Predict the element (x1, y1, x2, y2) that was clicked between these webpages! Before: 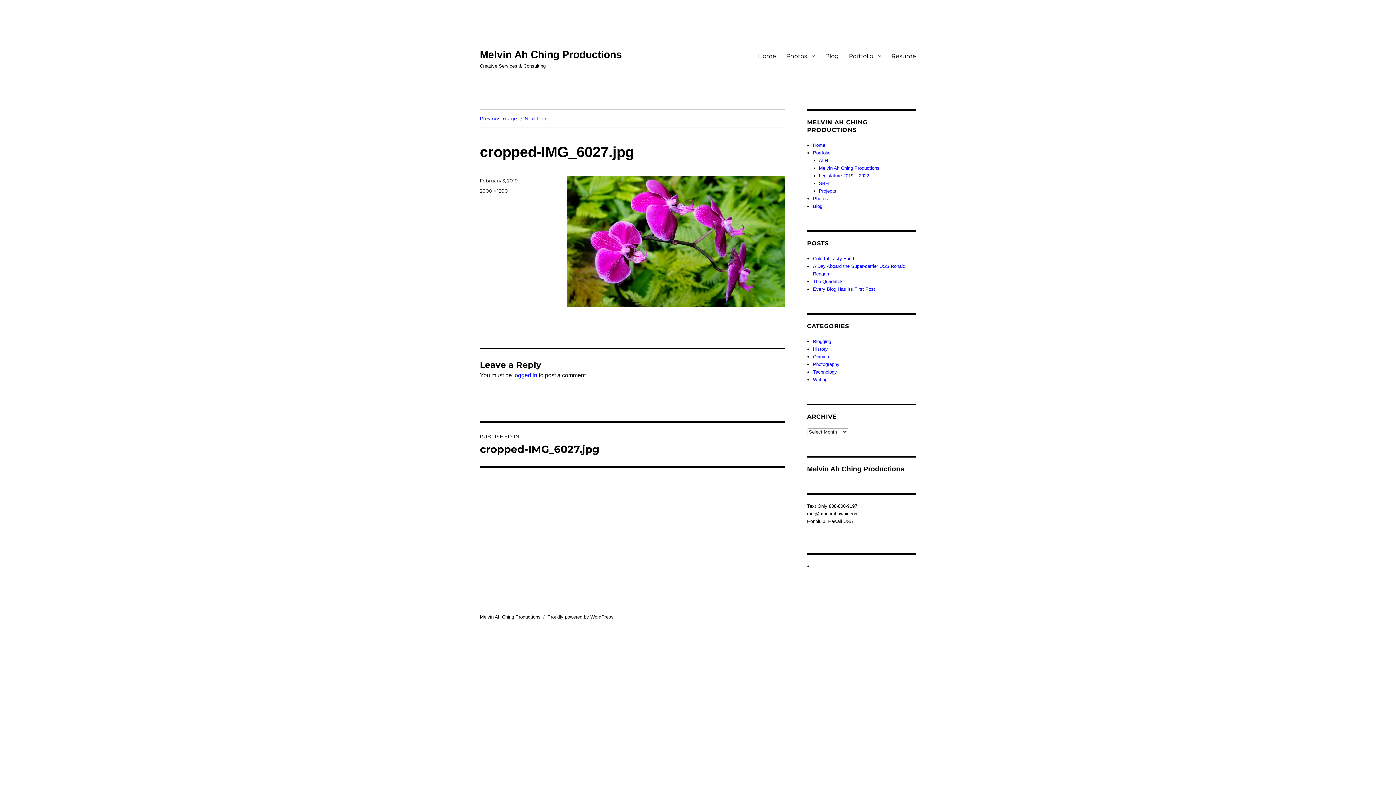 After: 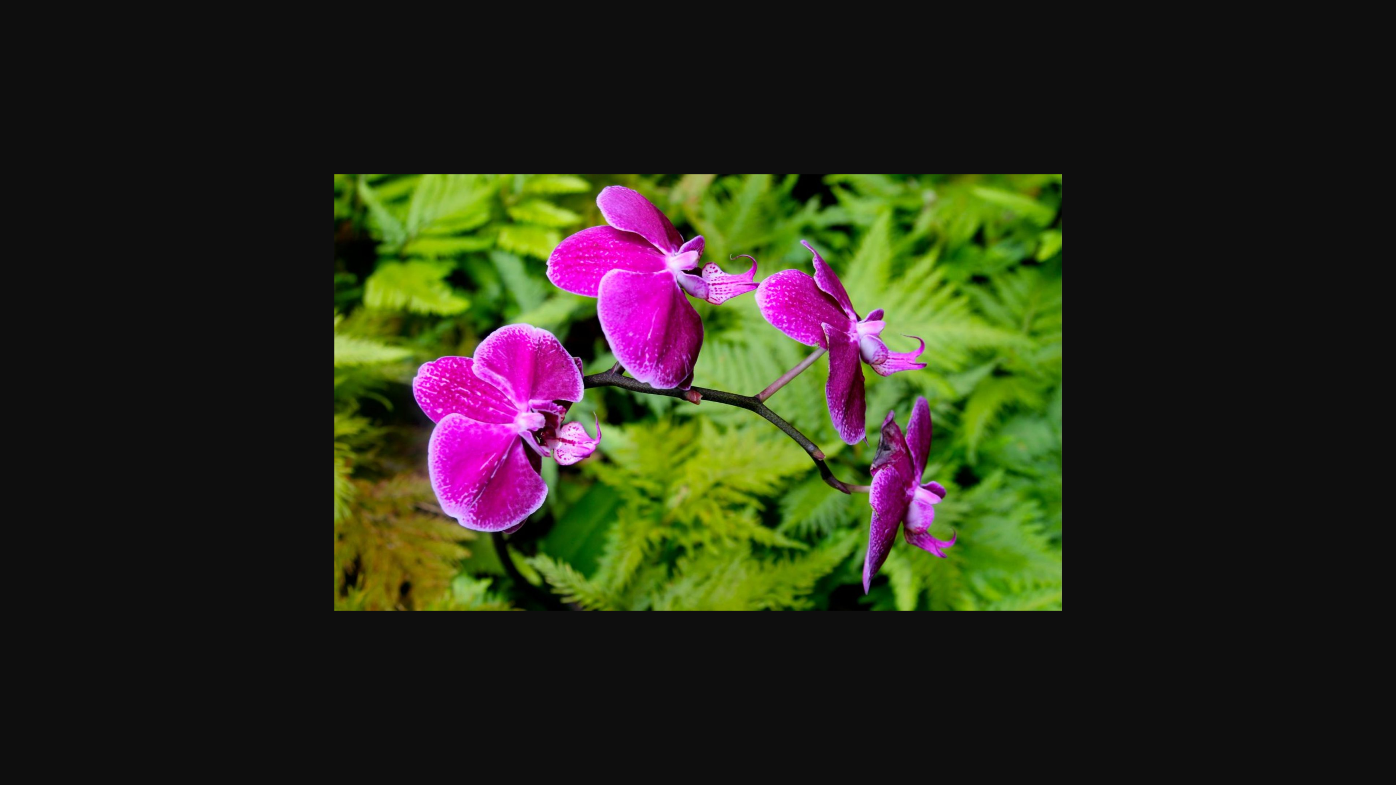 Action: label: 2000 × 1200 bbox: (480, 188, 508, 193)